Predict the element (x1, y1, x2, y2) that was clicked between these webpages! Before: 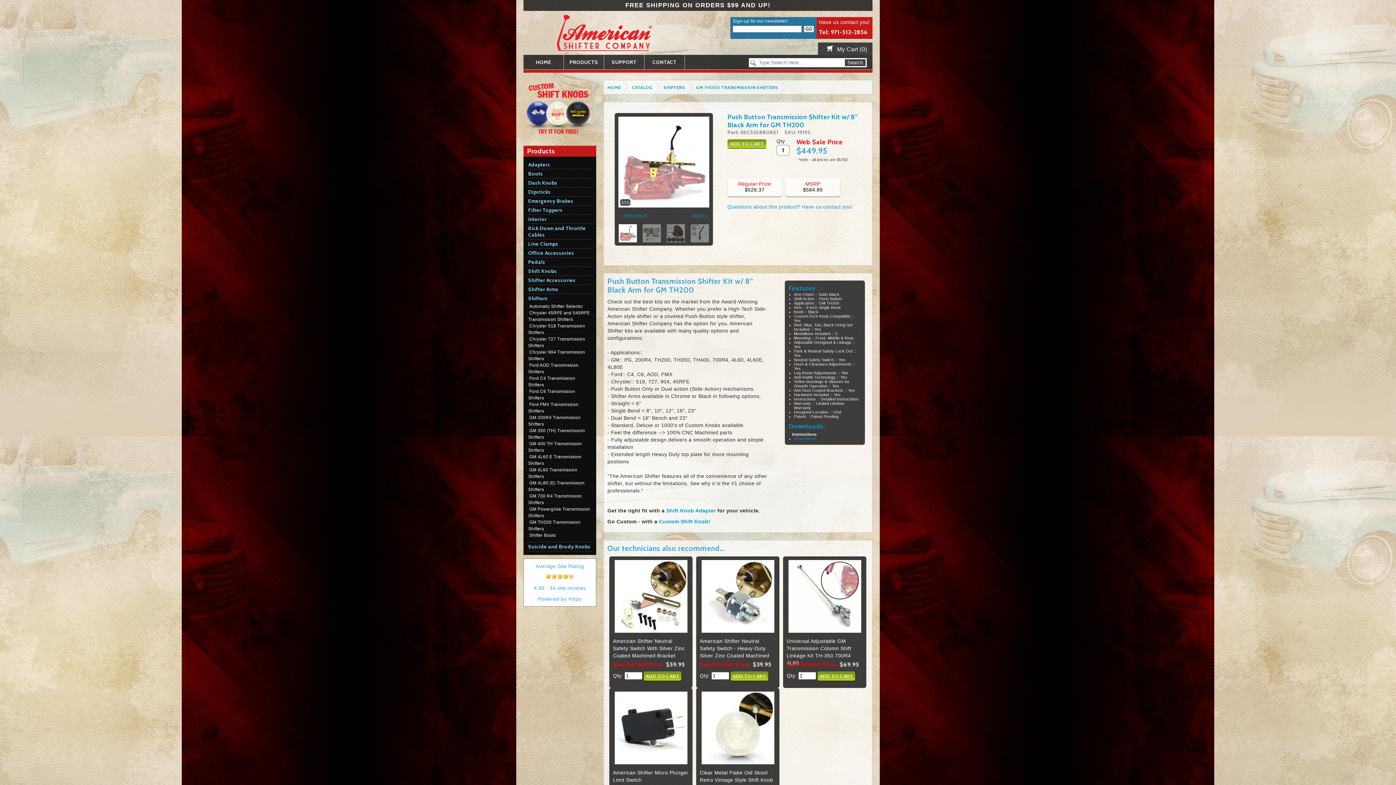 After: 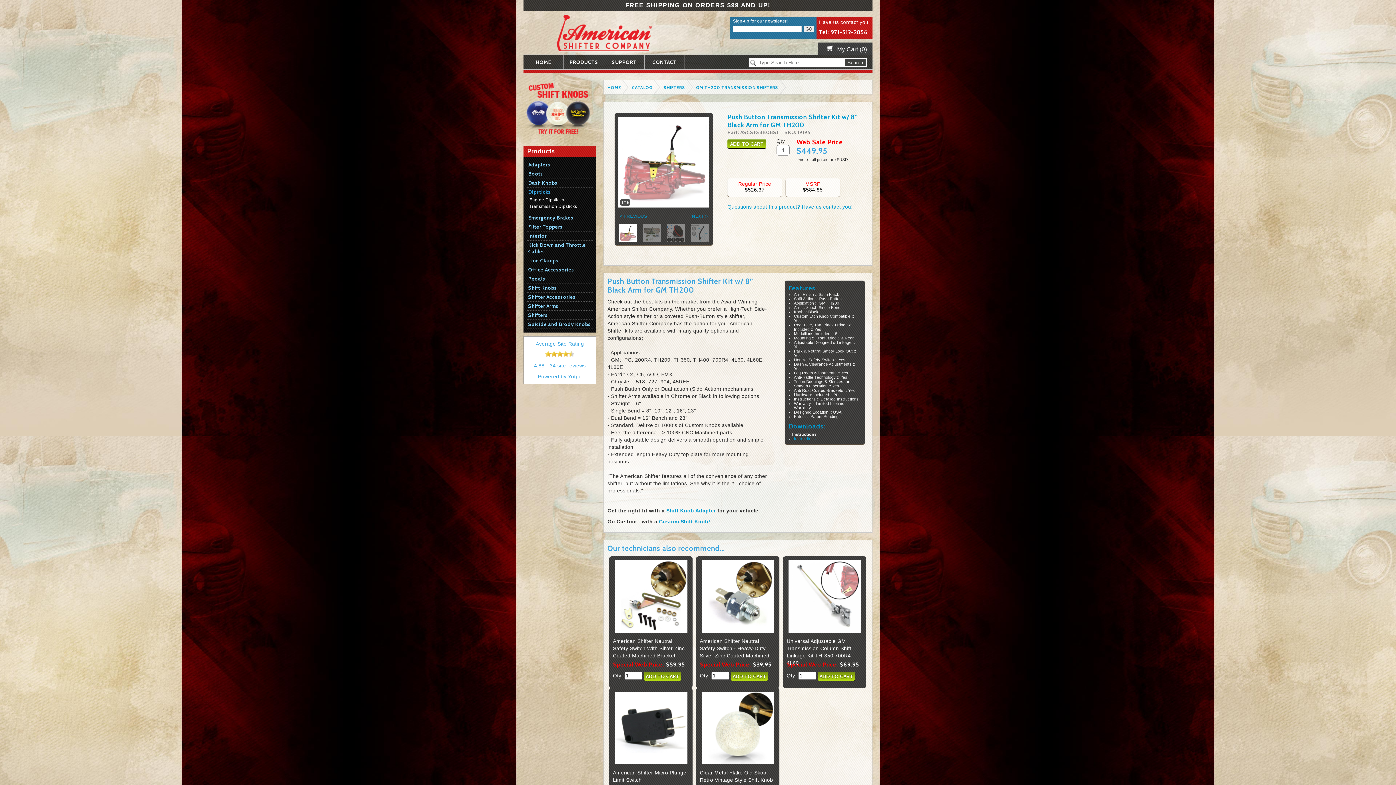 Action: bbox: (527, 187, 592, 196) label: Dipsticks